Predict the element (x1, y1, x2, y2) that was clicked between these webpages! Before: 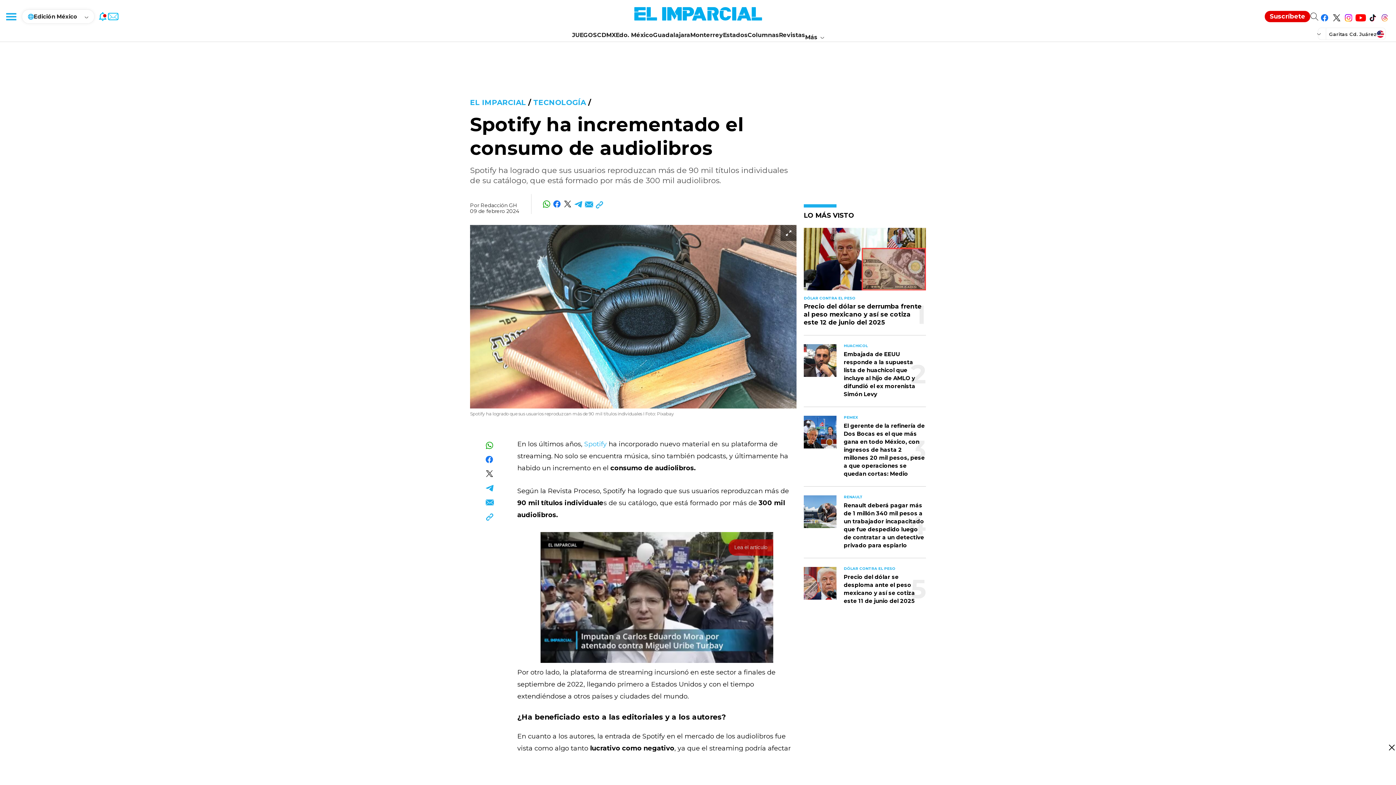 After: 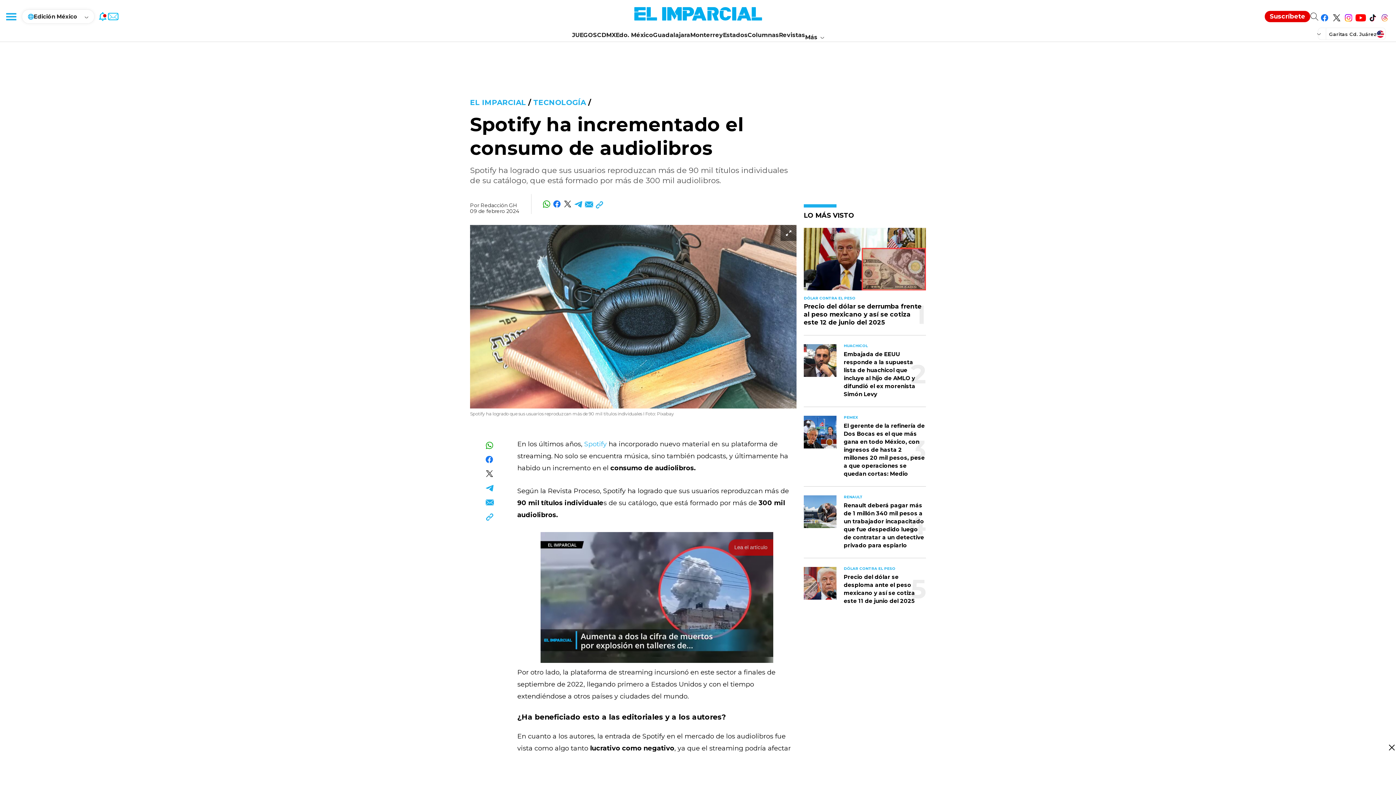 Action: label: Compartir en Twitter bbox: (484, 466, 494, 481)